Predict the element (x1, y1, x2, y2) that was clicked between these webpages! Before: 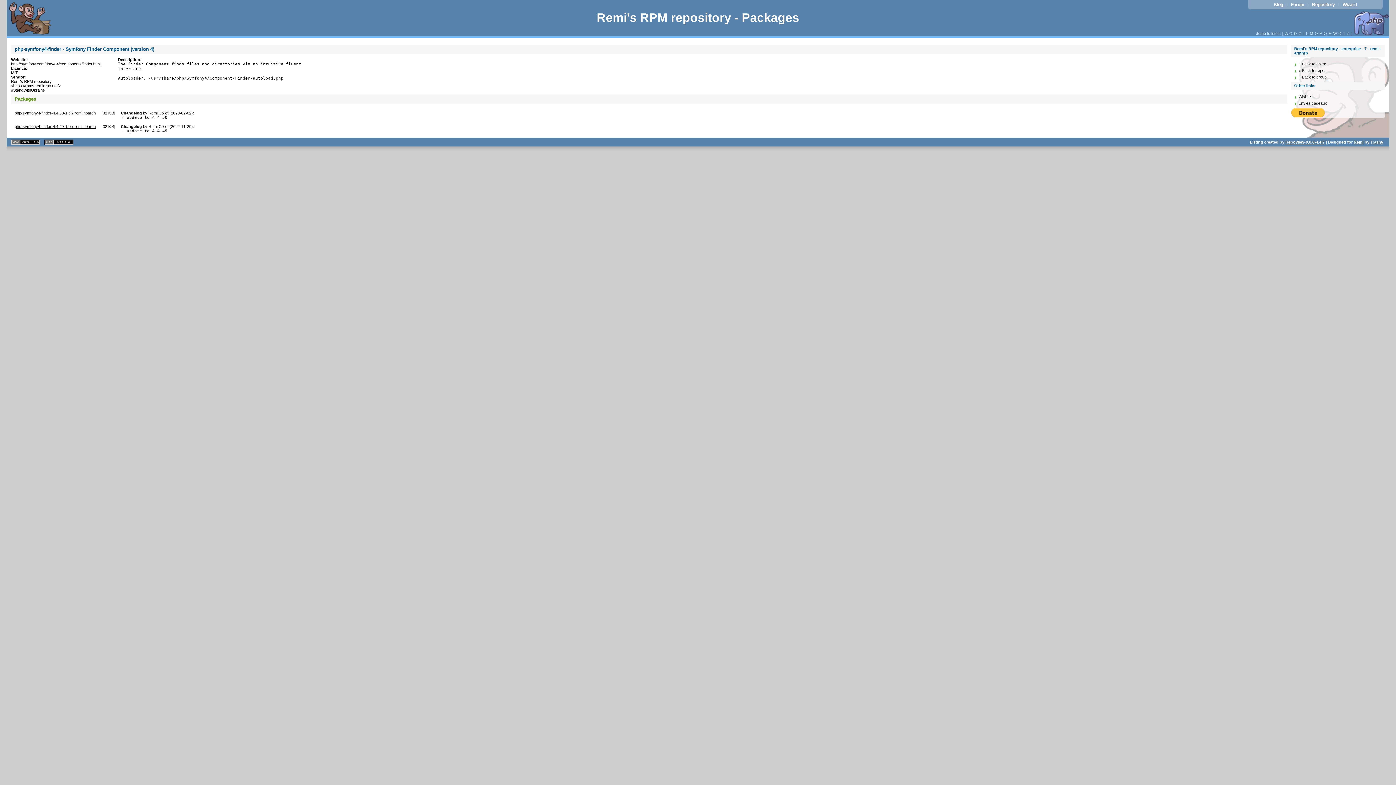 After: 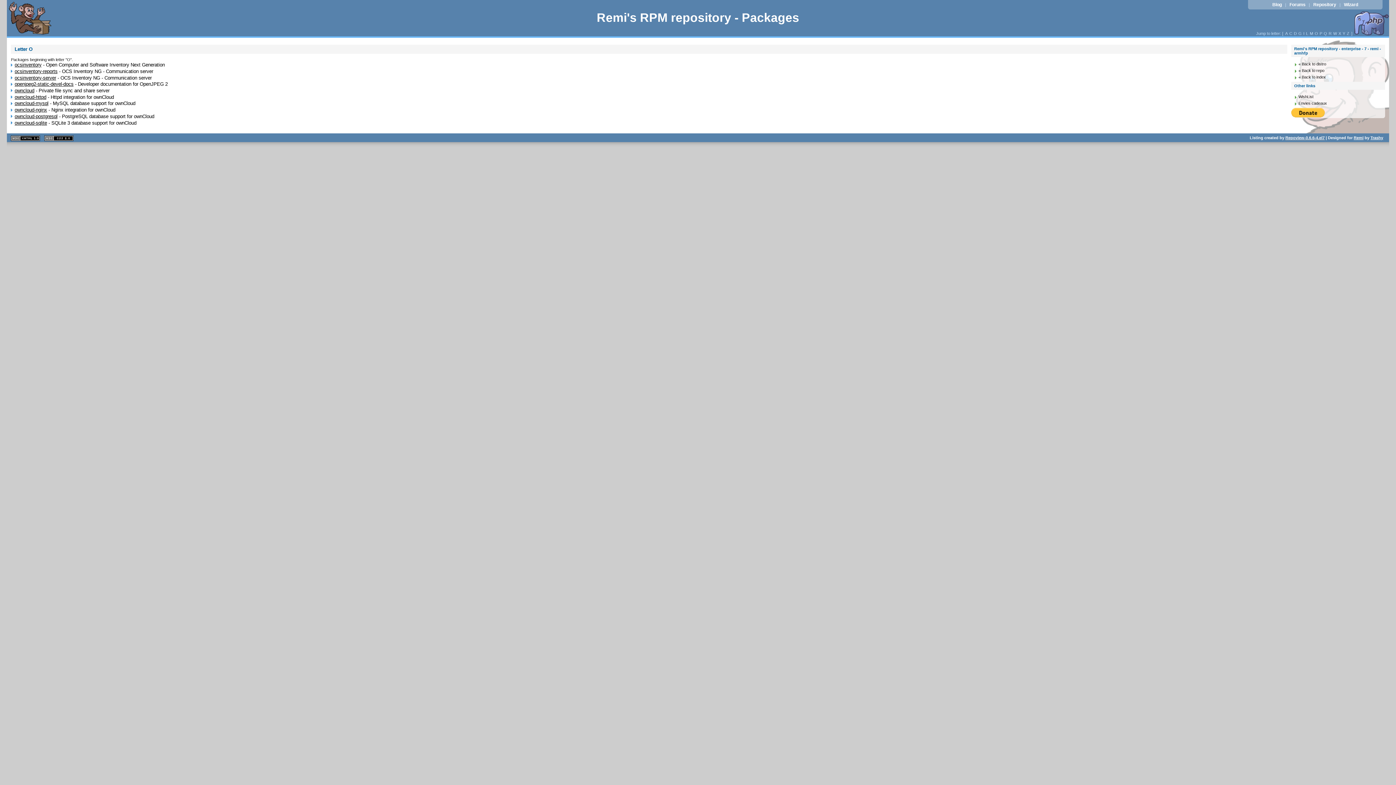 Action: label: O bbox: (1314, 31, 1319, 35)